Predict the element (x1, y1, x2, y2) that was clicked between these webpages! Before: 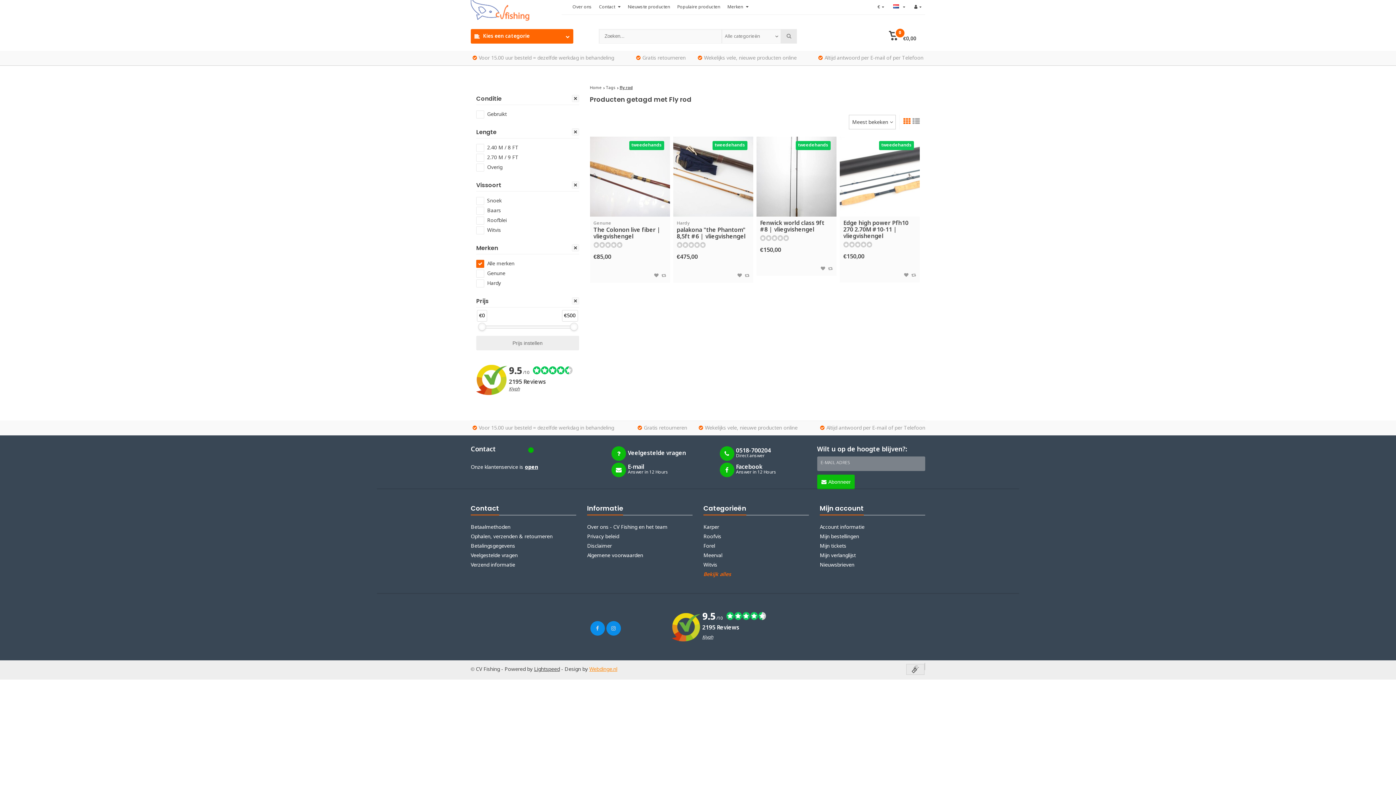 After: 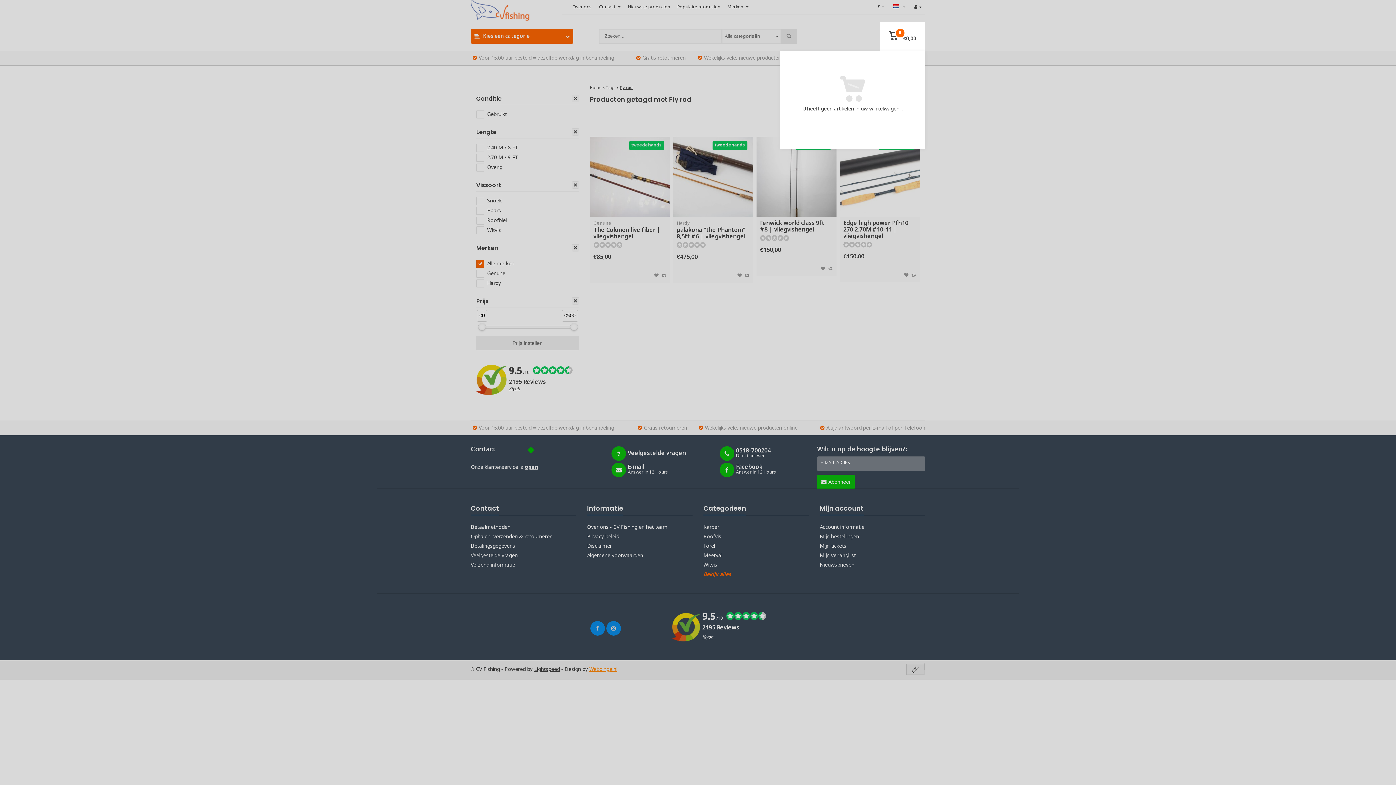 Action: bbox: (880, 21, 925, 50) label:  
0
€0,00